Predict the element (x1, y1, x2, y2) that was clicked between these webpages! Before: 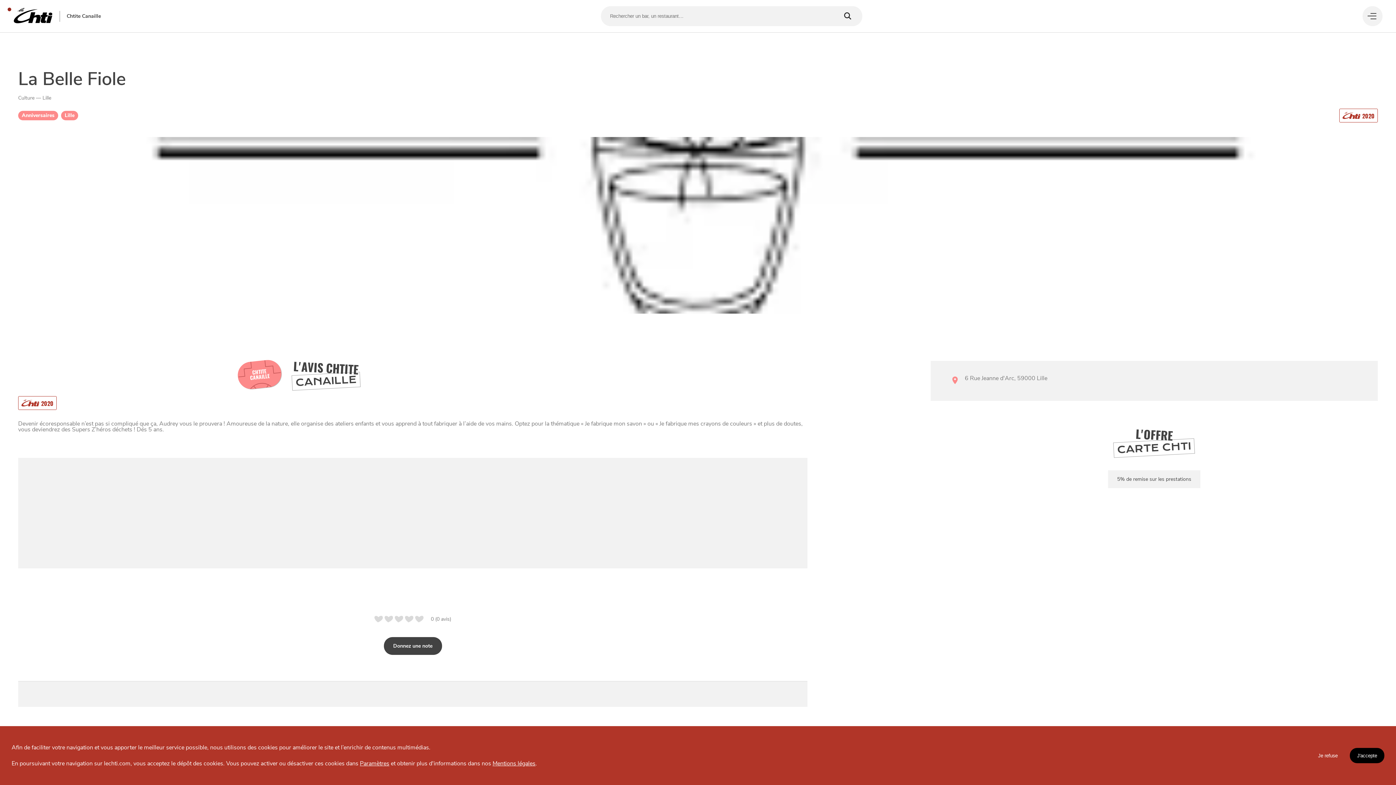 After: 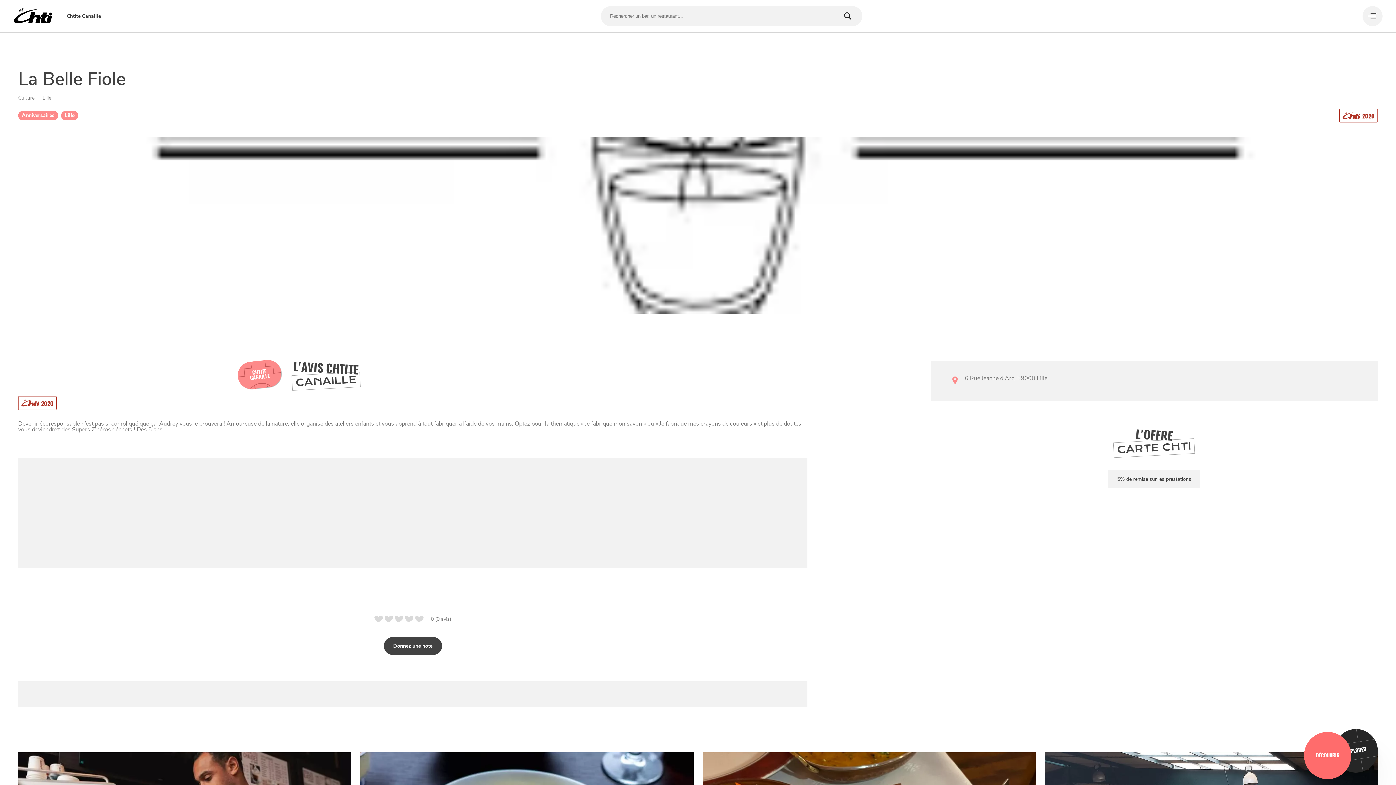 Action: label: Je refuse bbox: (1311, 748, 1345, 763)